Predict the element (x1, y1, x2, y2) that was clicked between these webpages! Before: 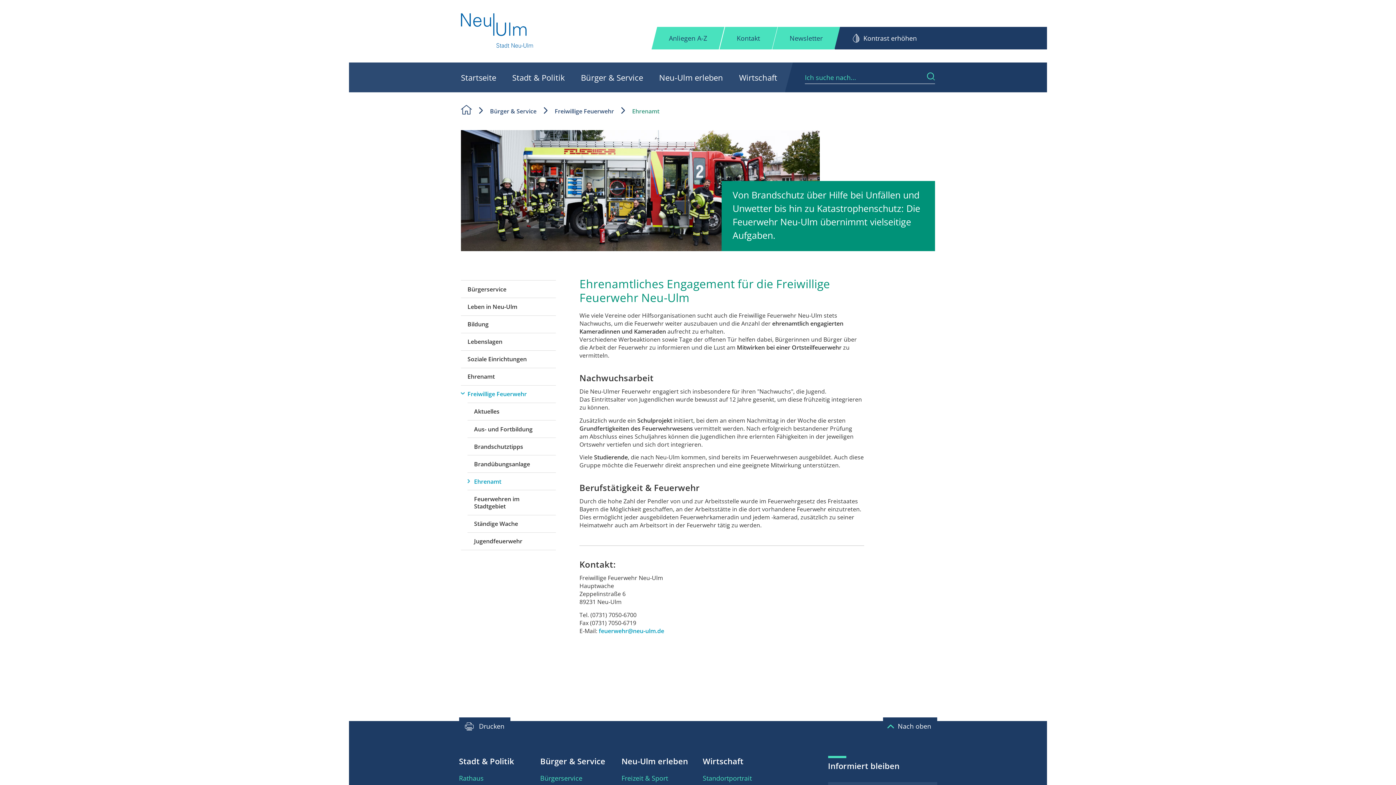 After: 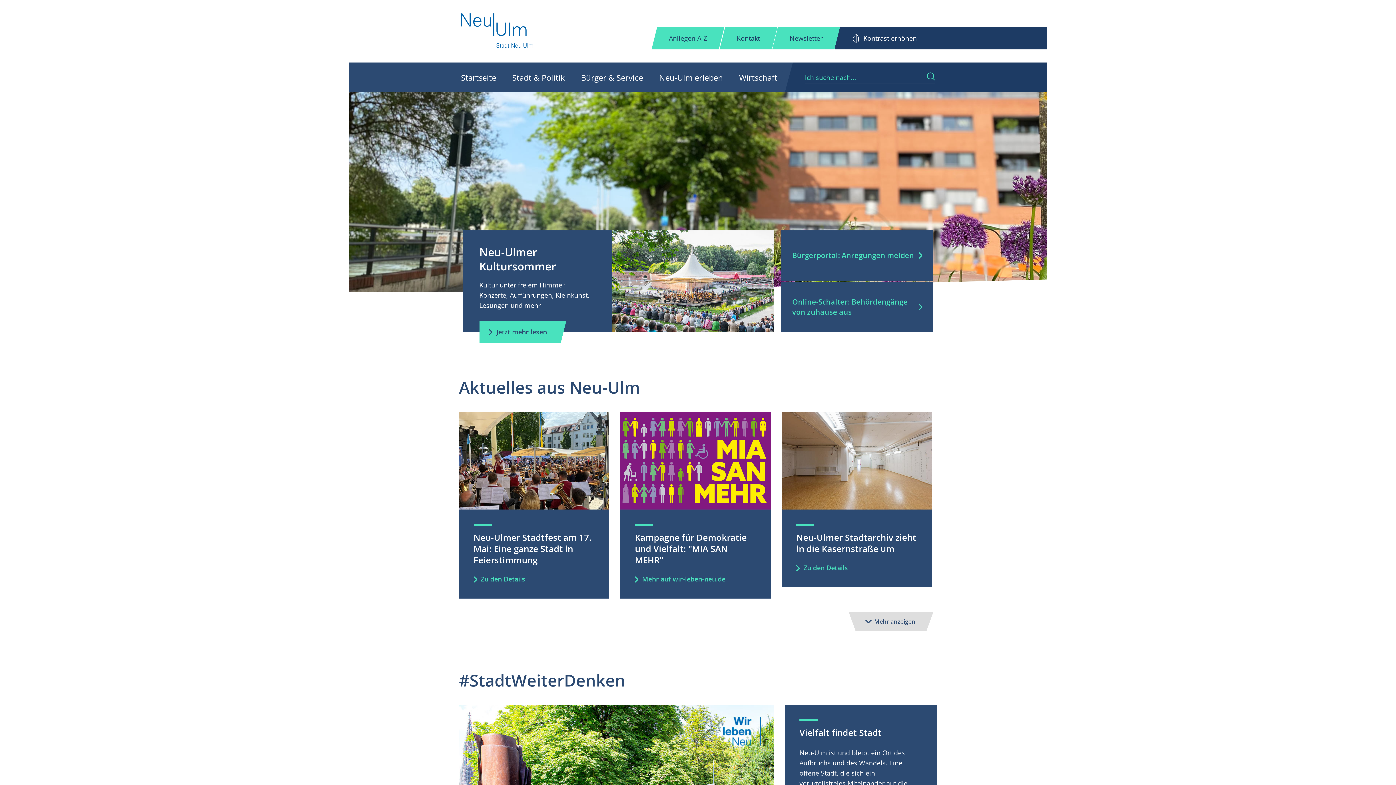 Action: bbox: (461, 104, 471, 120)